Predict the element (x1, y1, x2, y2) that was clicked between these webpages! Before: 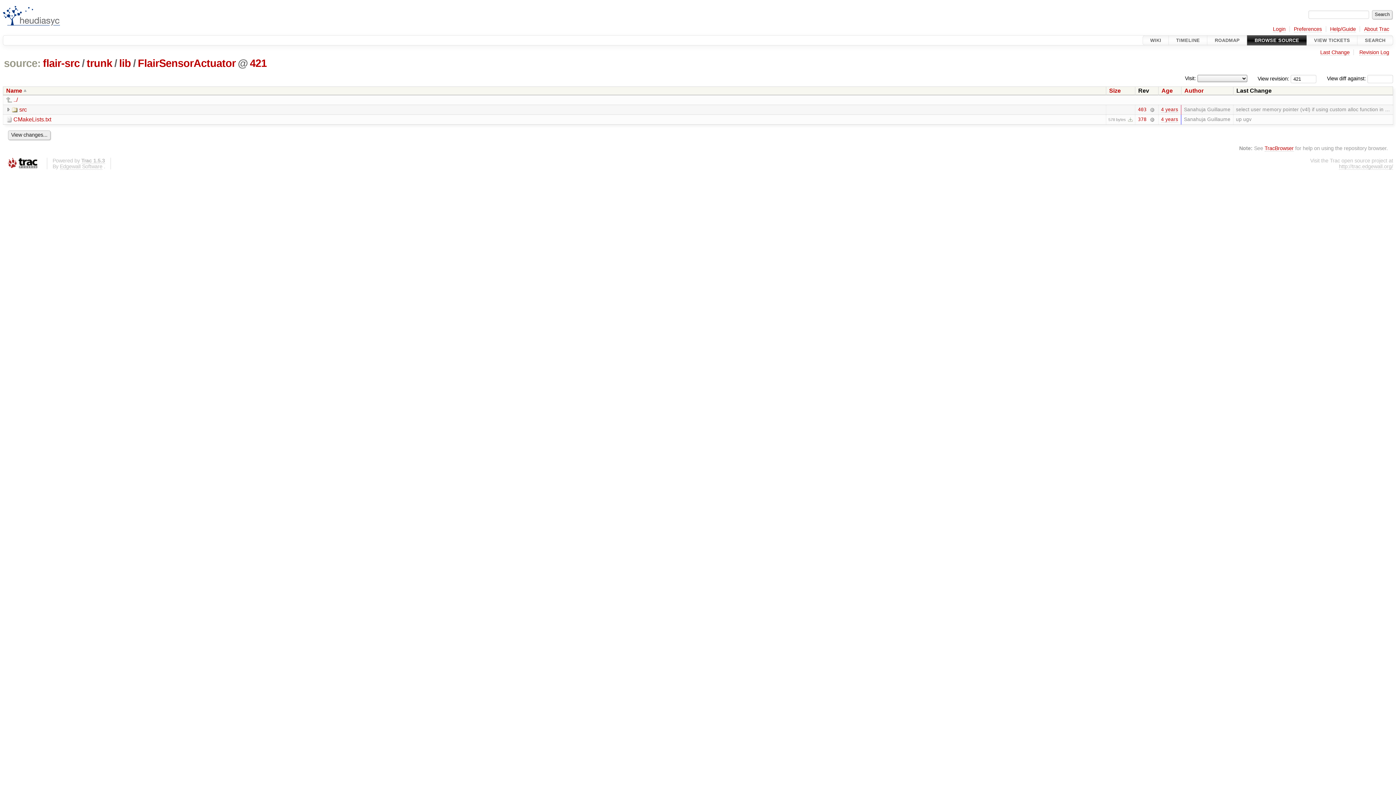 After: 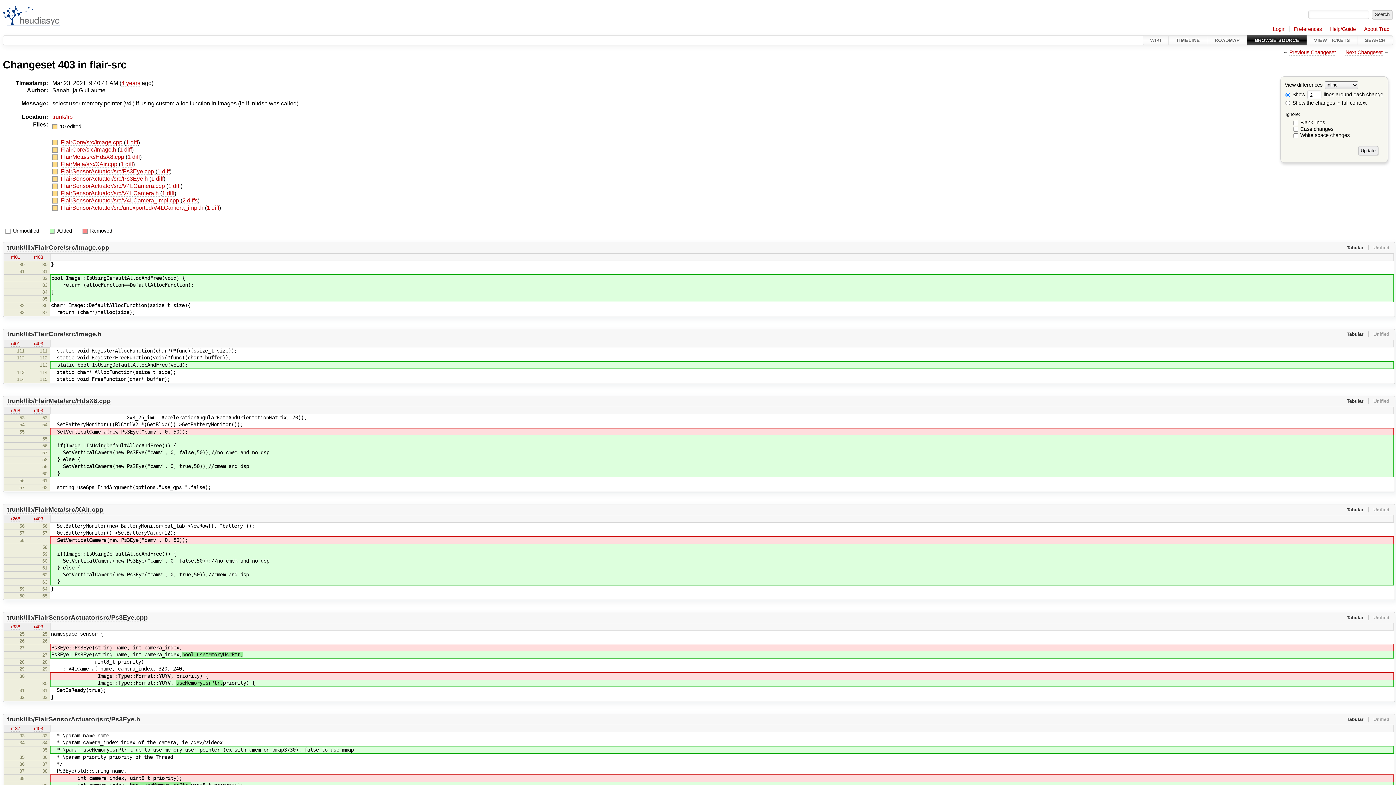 Action: label:   bbox: (1149, 106, 1154, 112)